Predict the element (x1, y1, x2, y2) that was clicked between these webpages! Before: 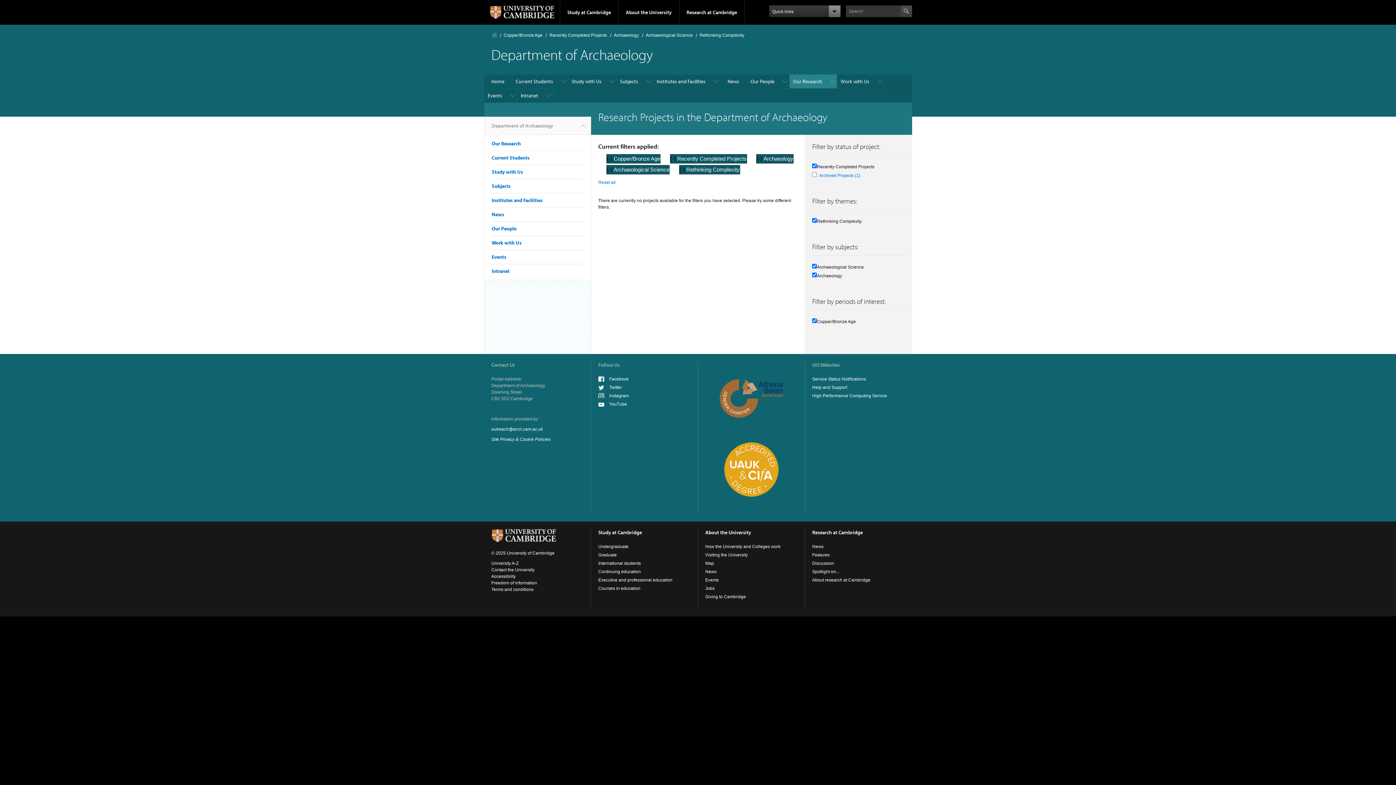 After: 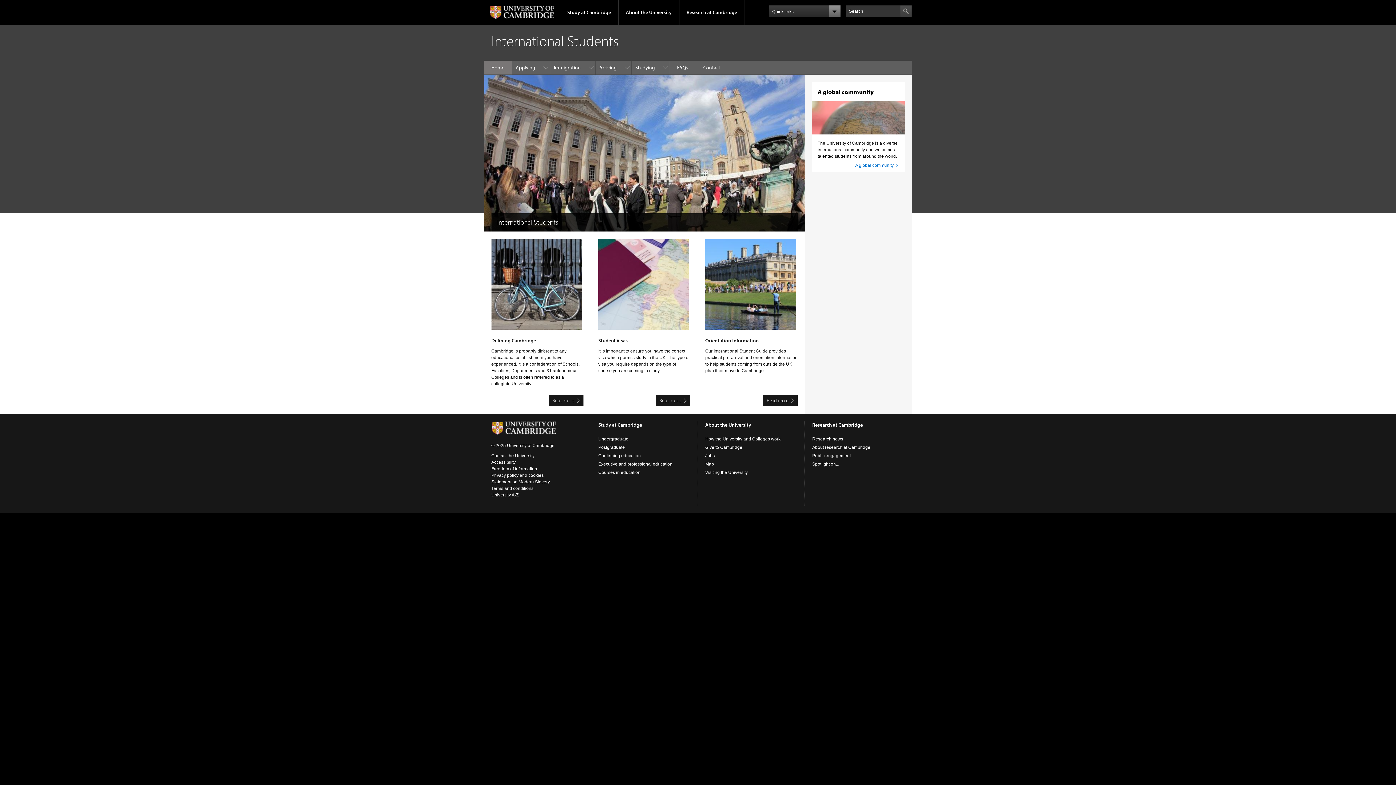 Action: bbox: (598, 561, 641, 566) label: International students